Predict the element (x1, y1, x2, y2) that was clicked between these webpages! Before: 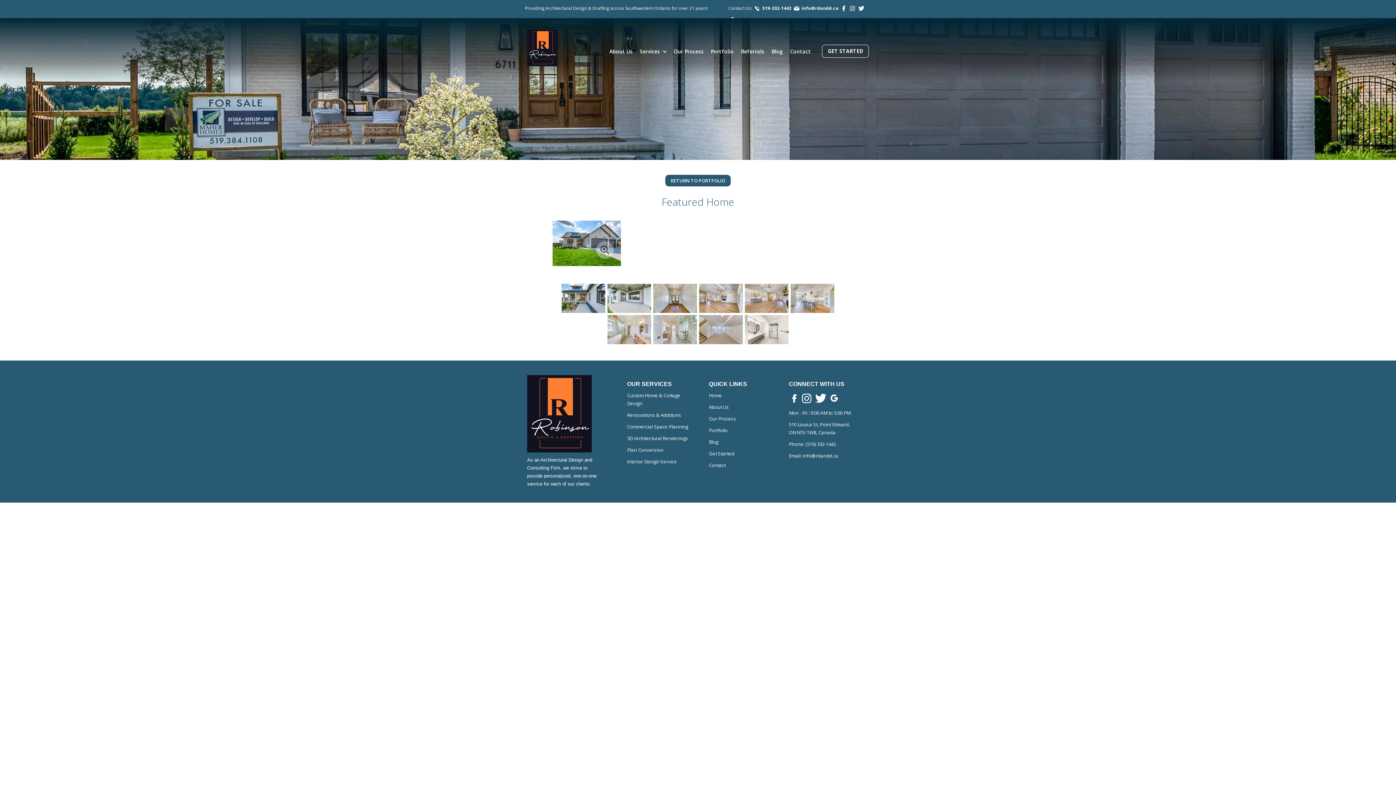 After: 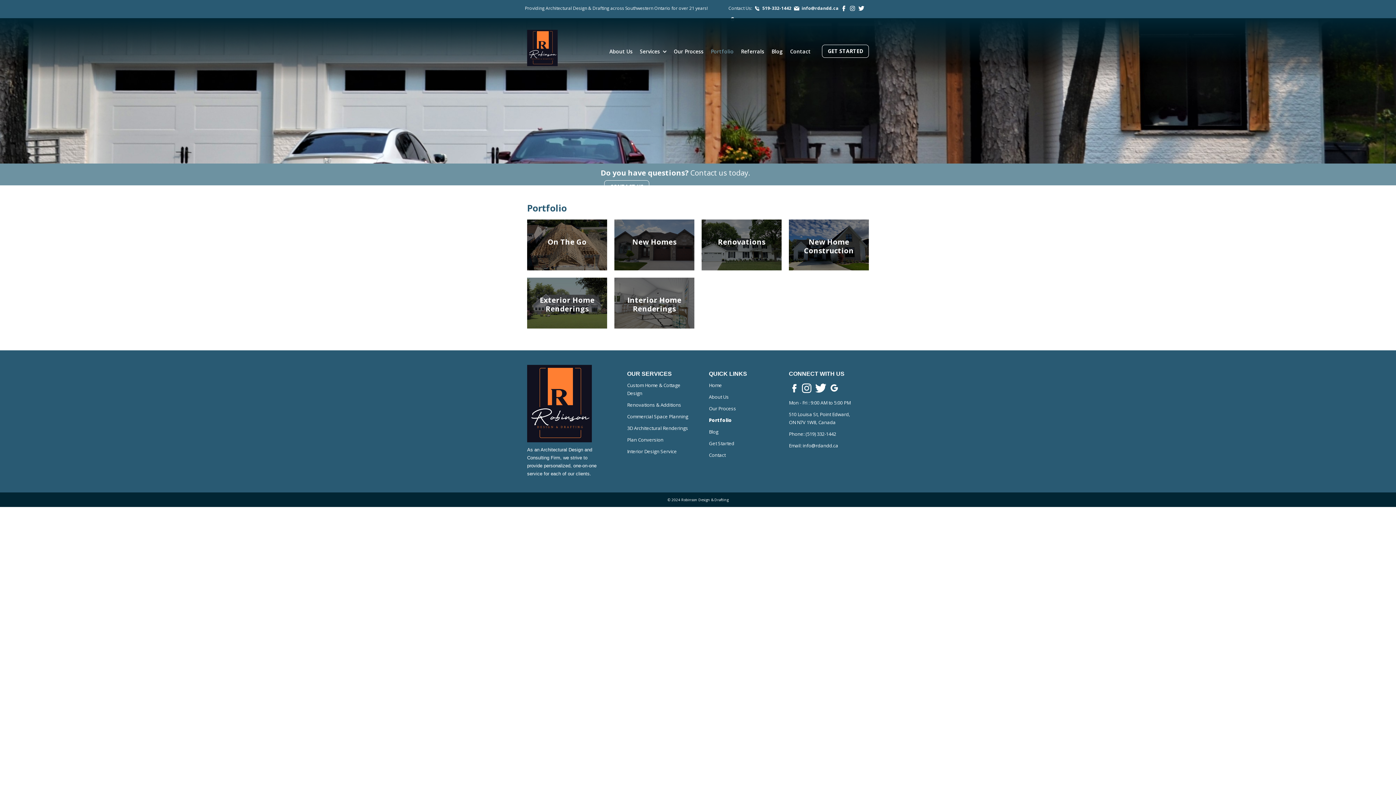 Action: label: Portfolio bbox: (707, 40, 737, 62)